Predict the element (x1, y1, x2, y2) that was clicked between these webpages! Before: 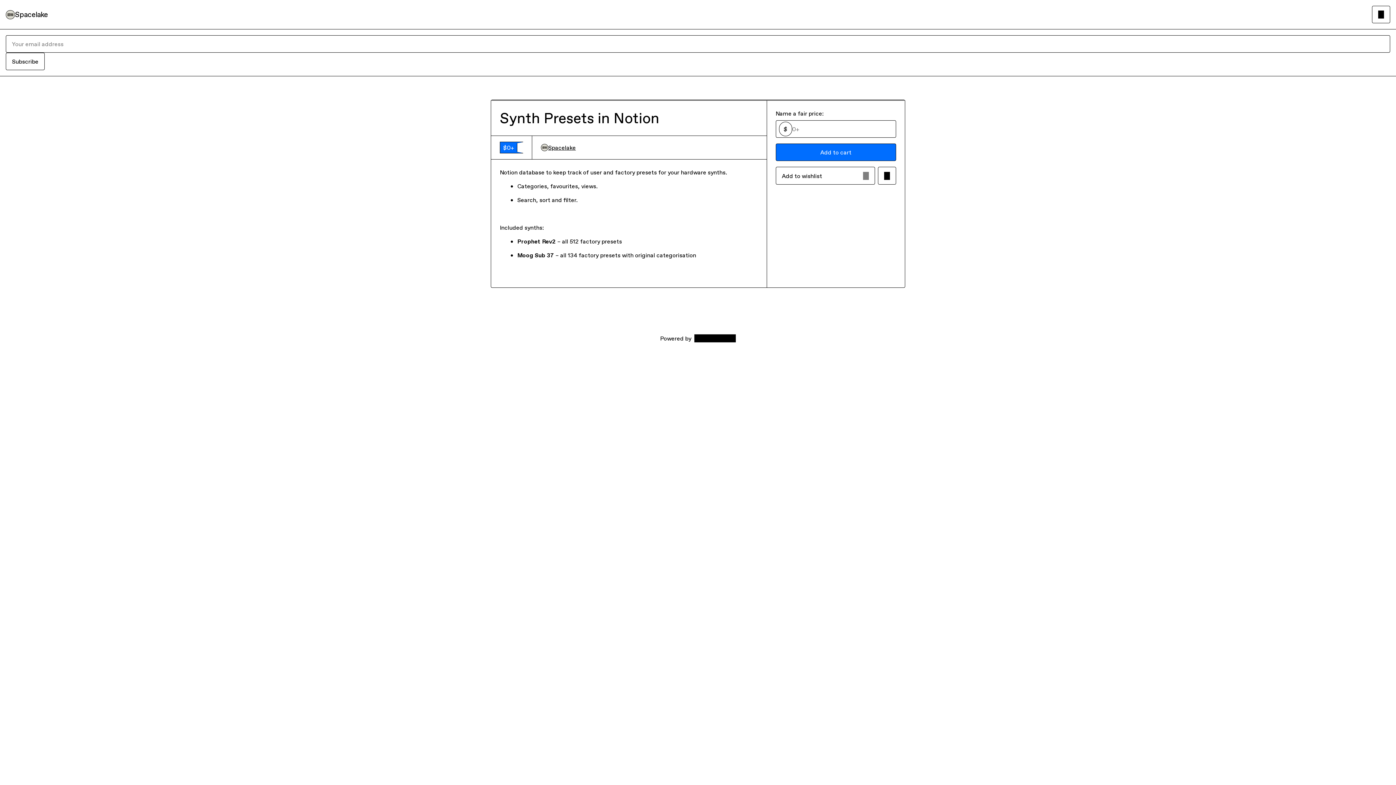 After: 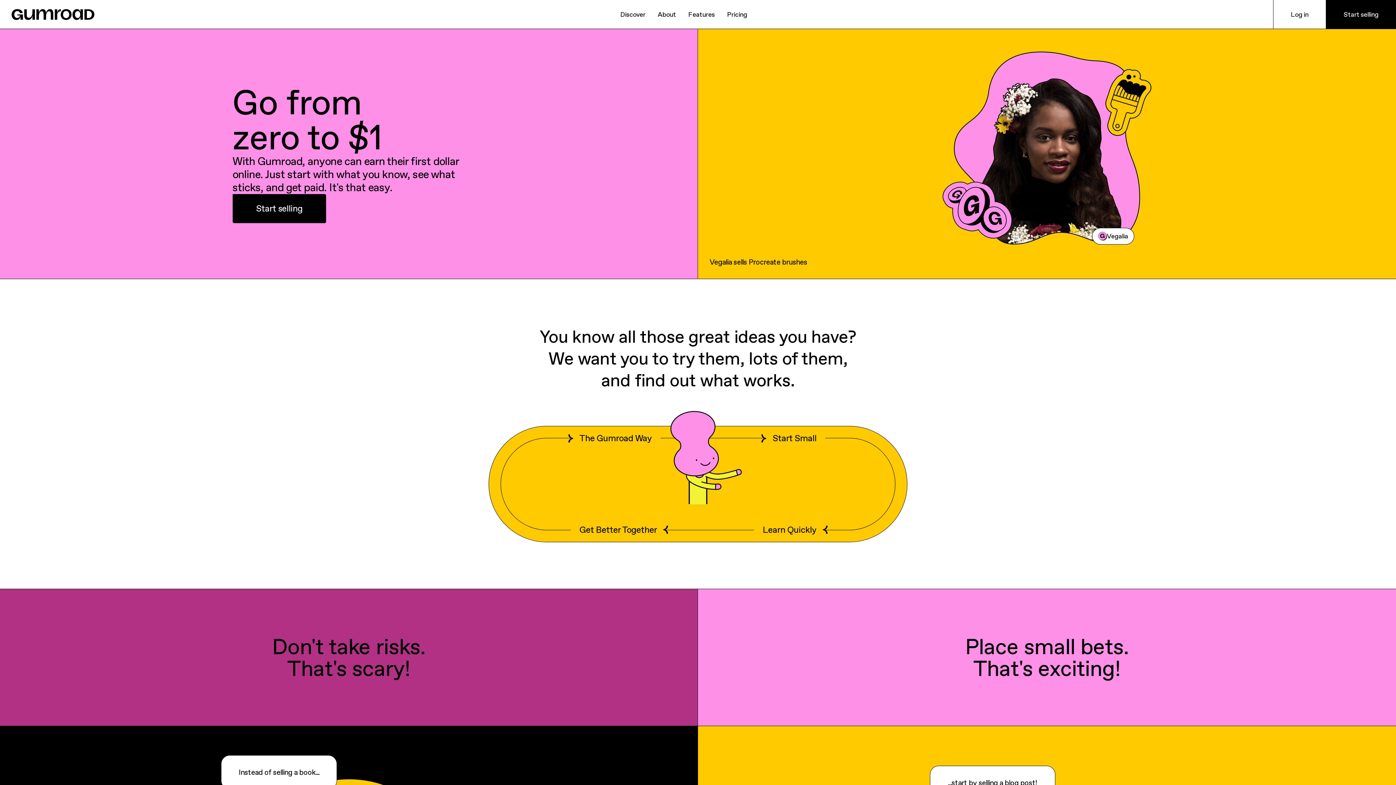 Action: bbox: (694, 334, 736, 342) label: Gumroad